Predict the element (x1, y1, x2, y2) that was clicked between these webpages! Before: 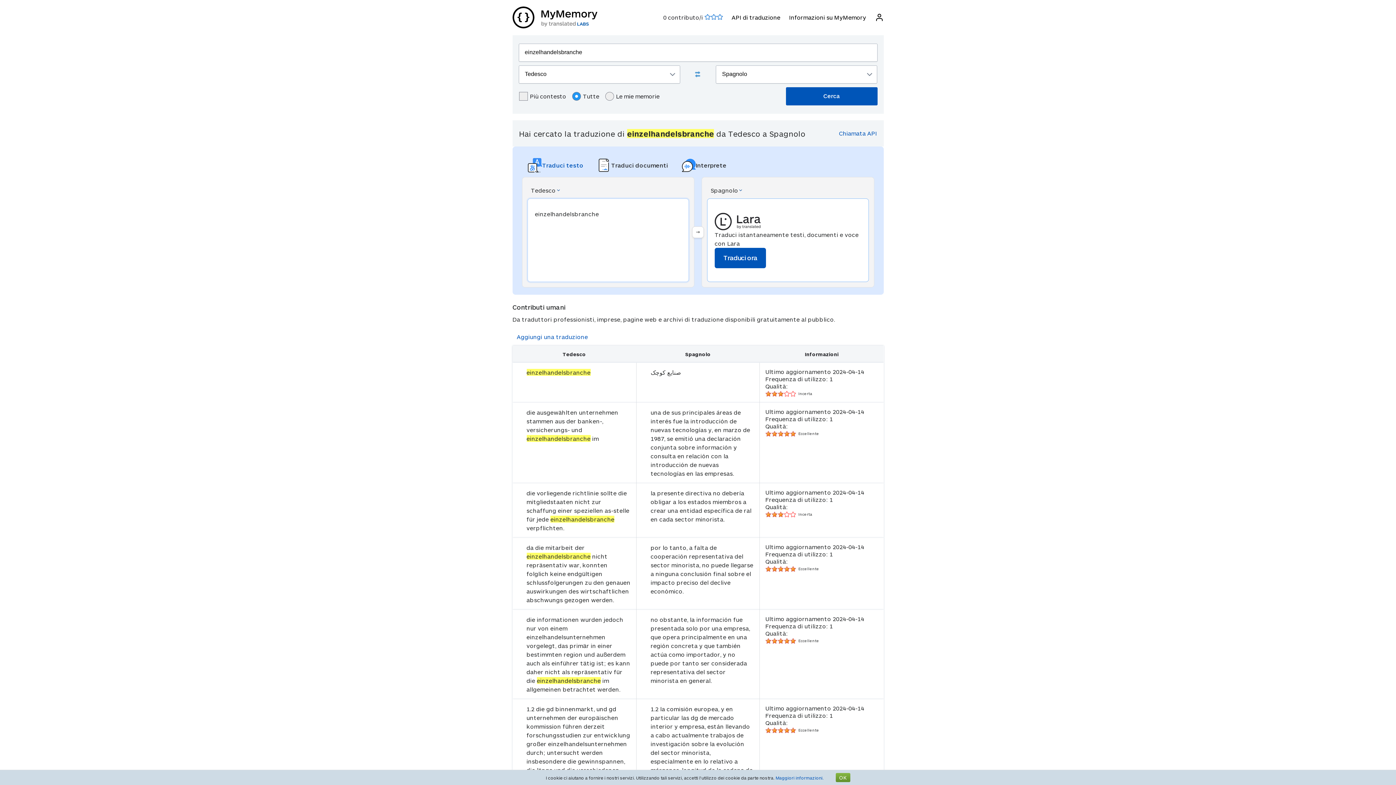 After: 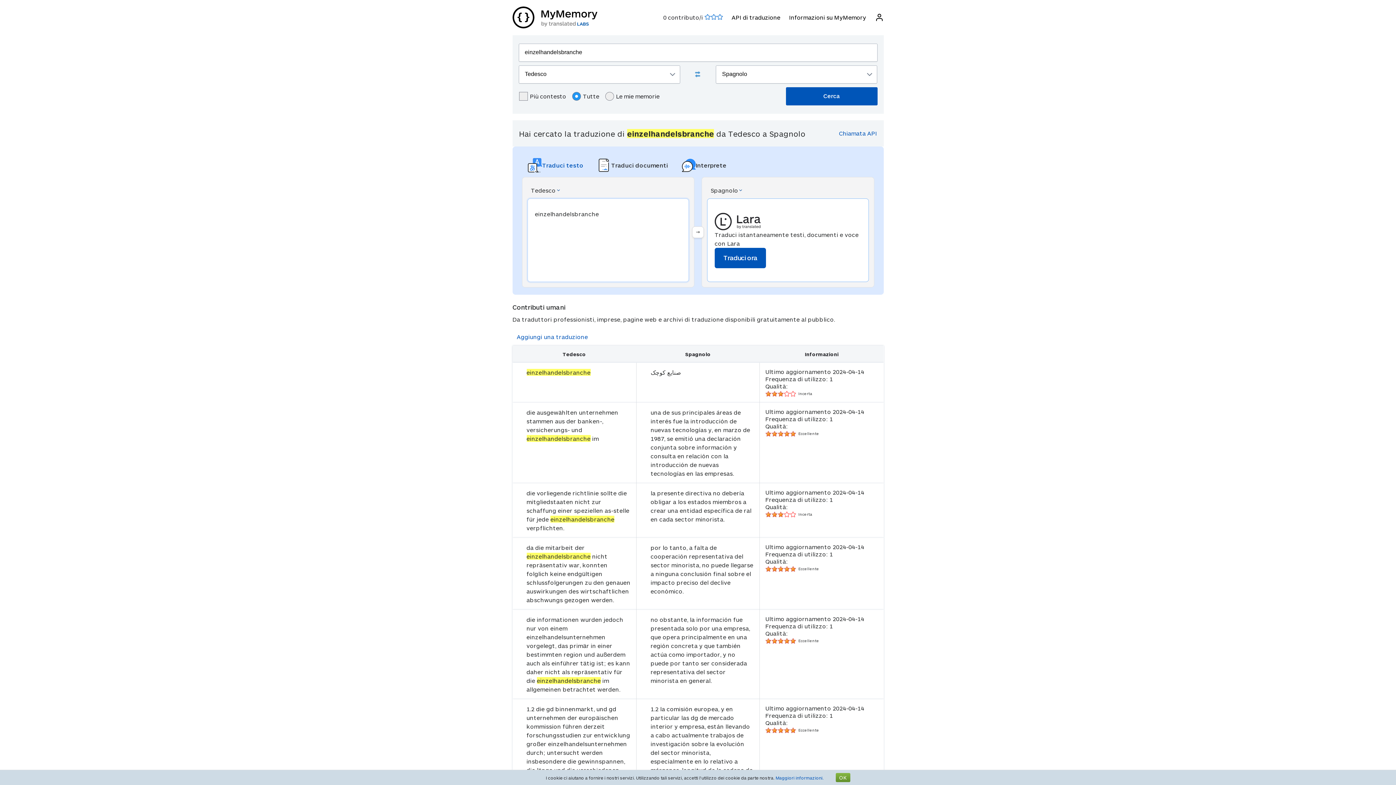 Action: bbox: (775, 775, 823, 780) label: Maggiori informazioni.